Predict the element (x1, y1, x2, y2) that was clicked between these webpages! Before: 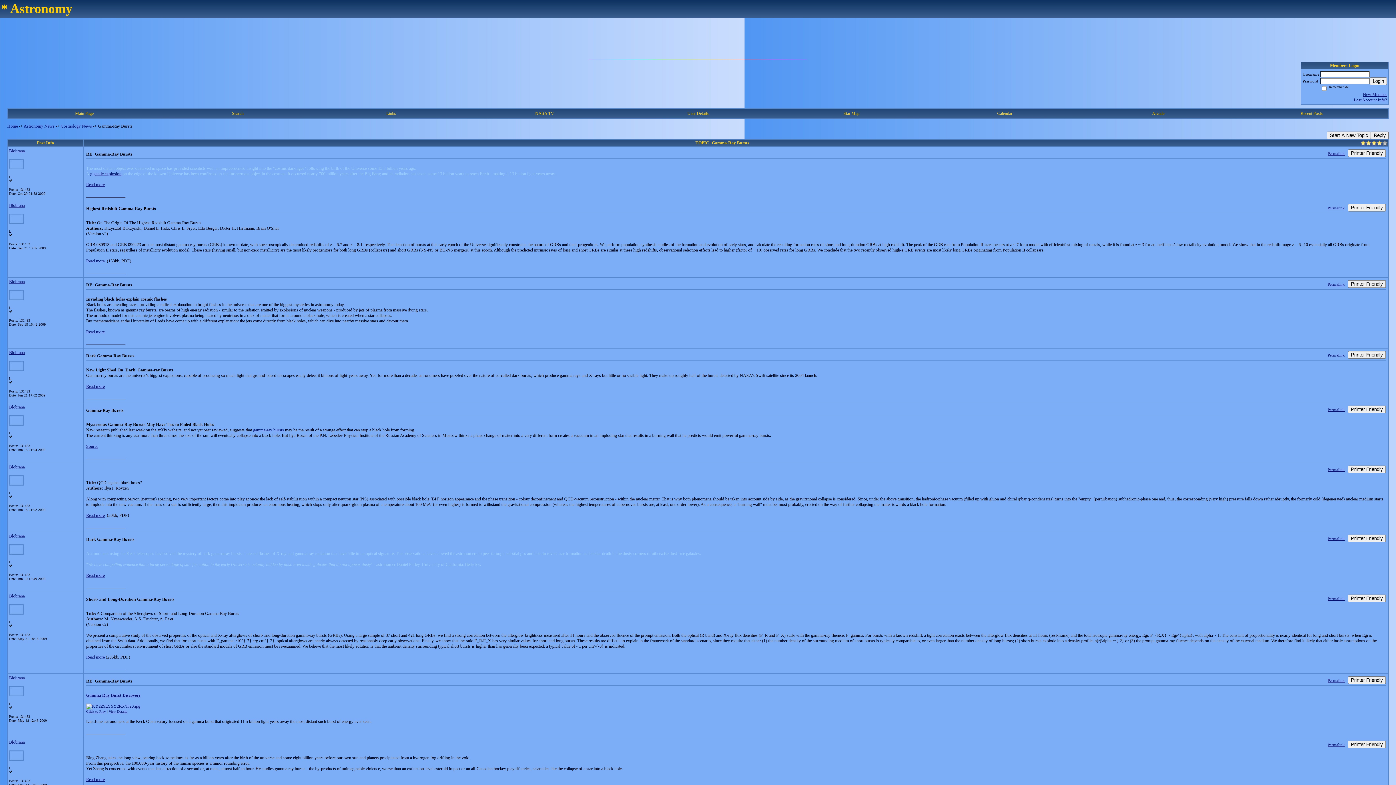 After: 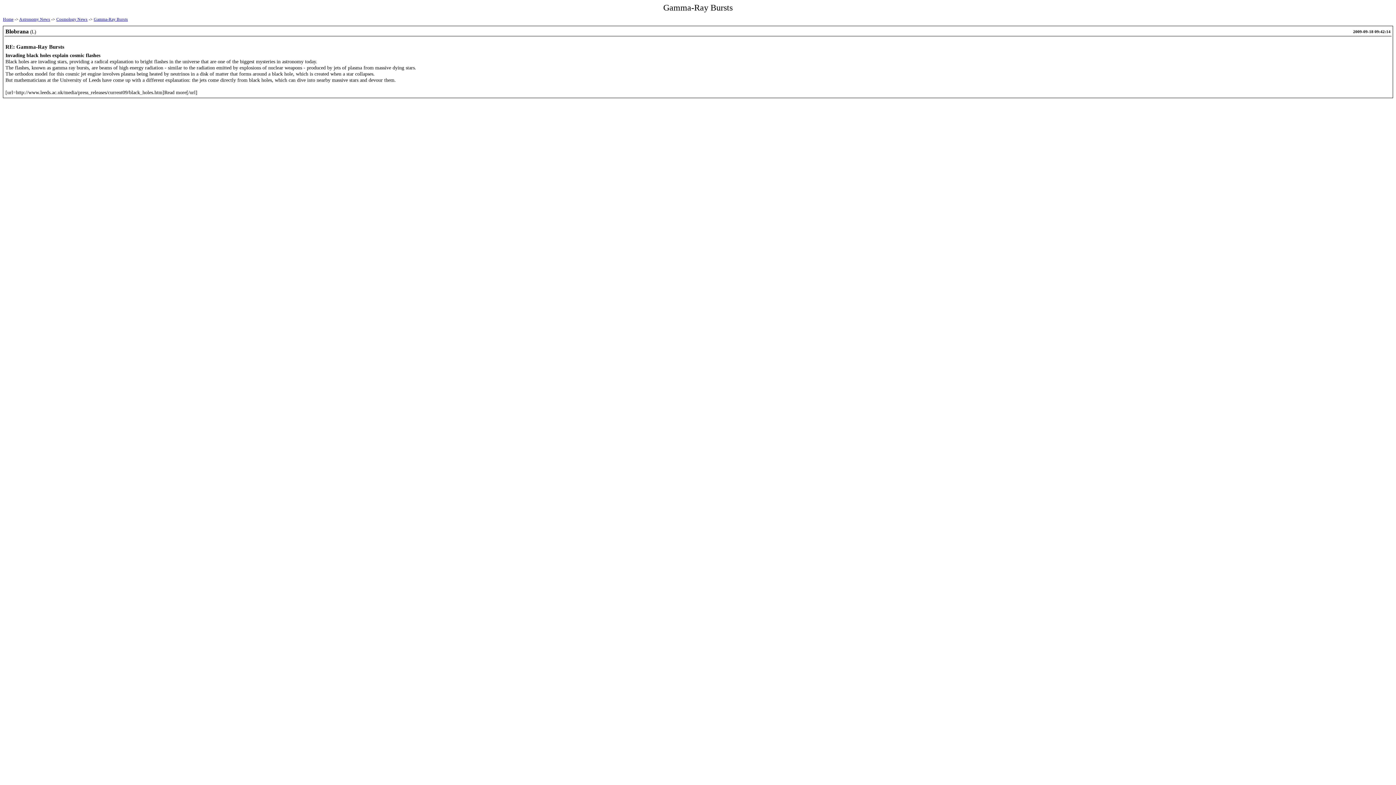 Action: label: Printer Friendly bbox: (1348, 280, 1386, 288)